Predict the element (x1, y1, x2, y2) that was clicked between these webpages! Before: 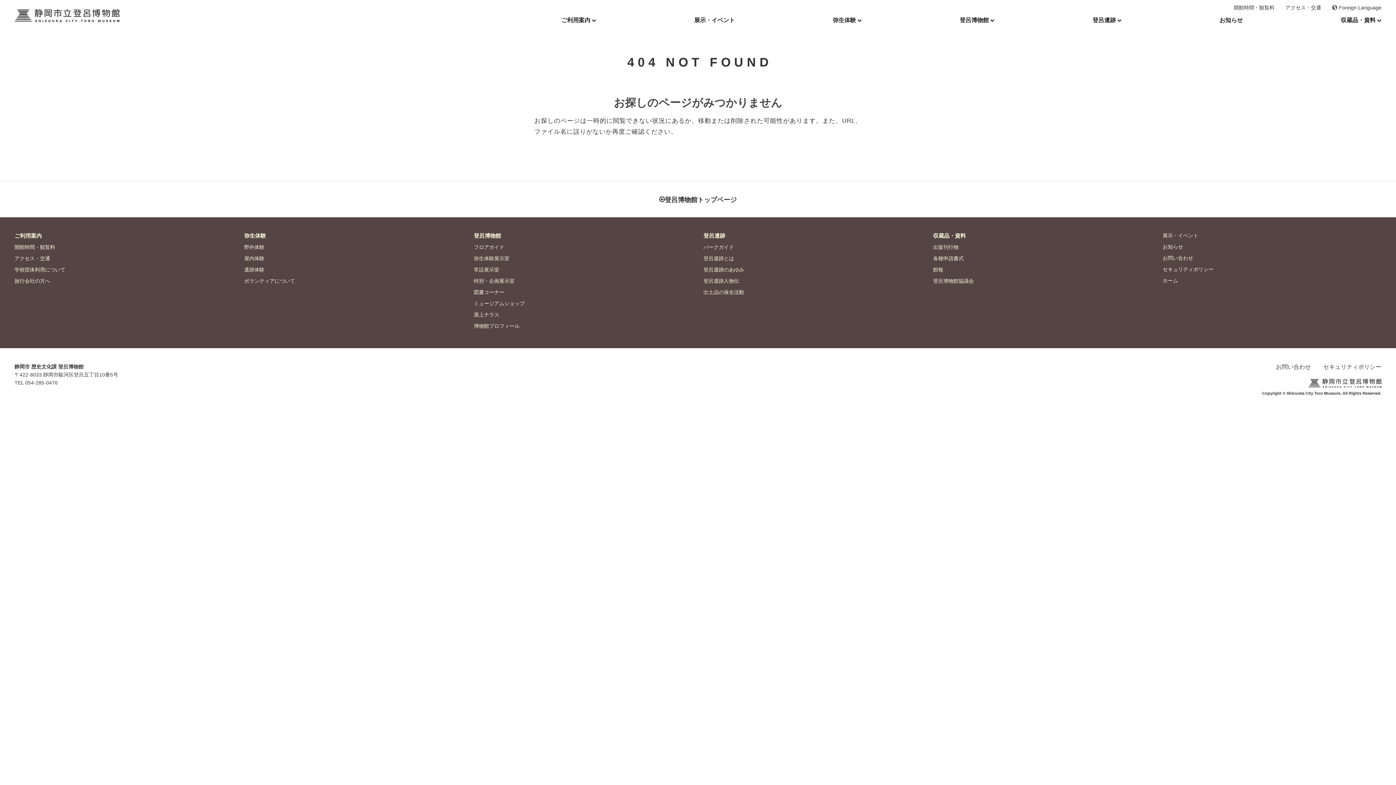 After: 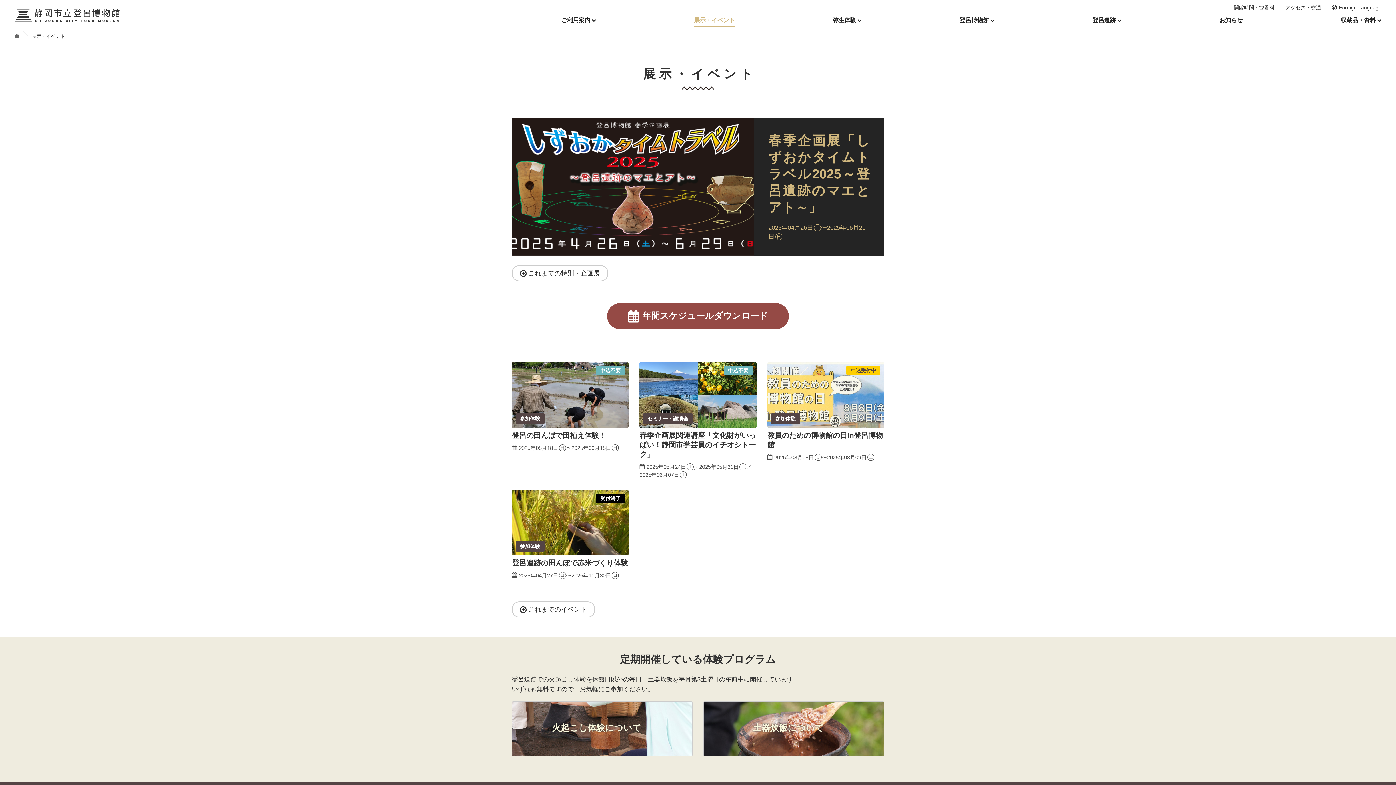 Action: label: 展示・イベント bbox: (1163, 232, 1198, 238)